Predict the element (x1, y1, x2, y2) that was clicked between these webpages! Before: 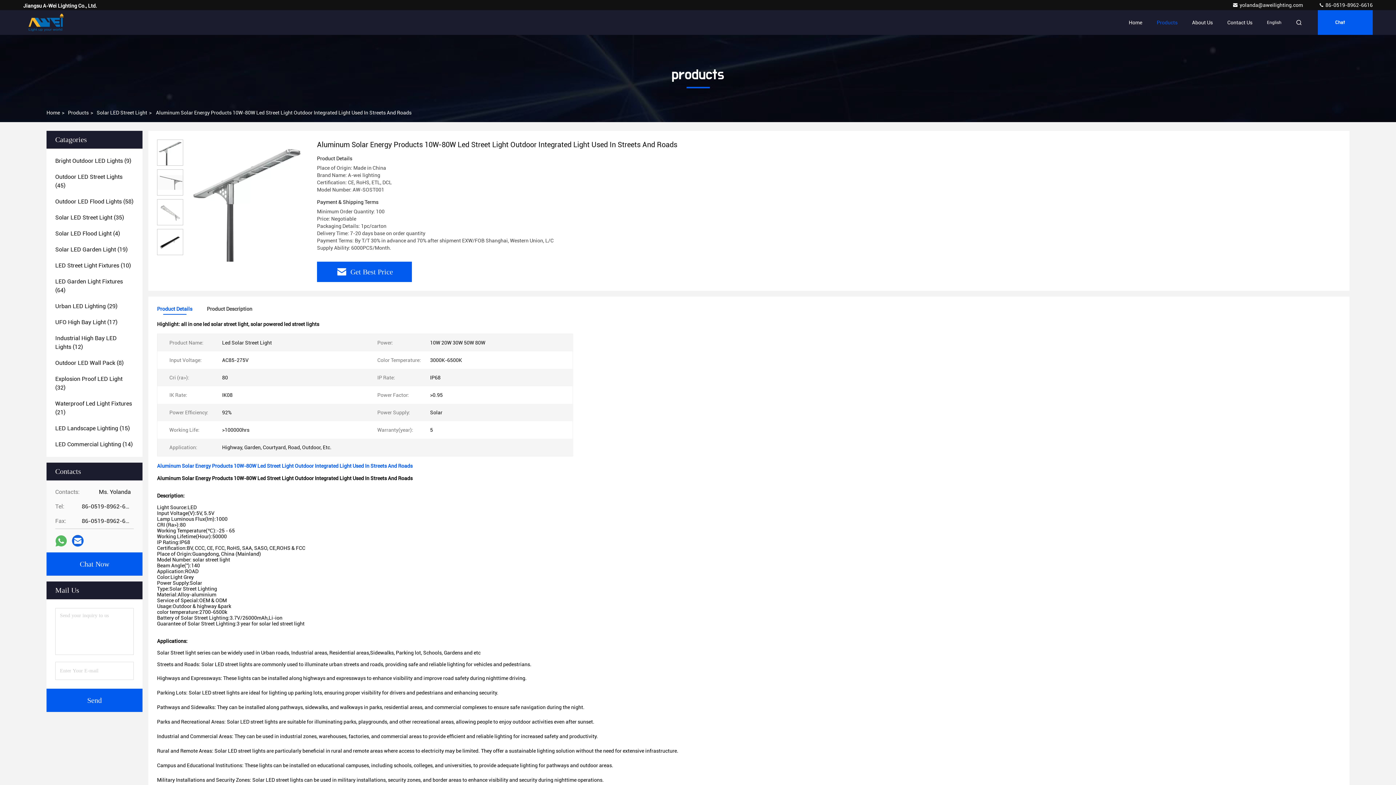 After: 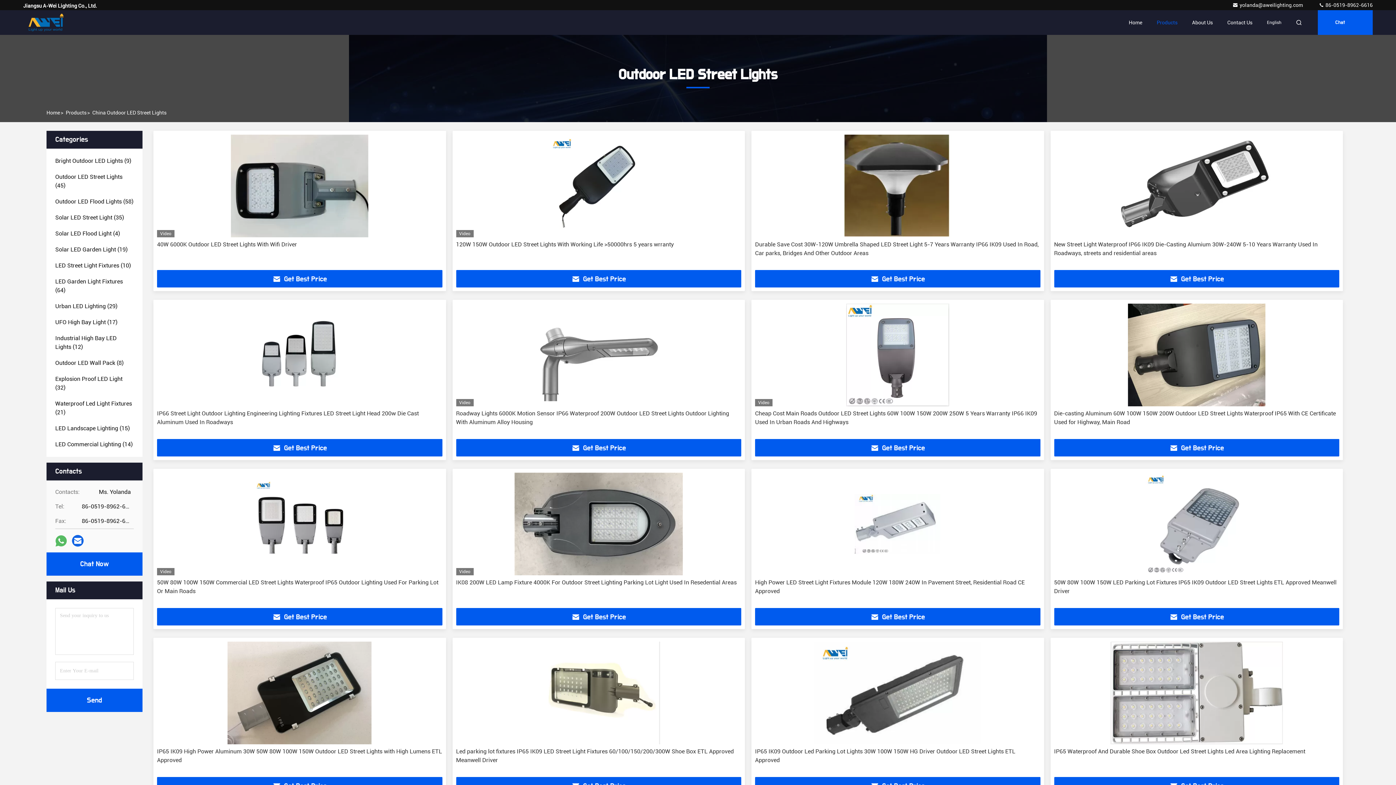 Action: bbox: (55, 172, 133, 190) label: Outdoor LED Street Lights (45)